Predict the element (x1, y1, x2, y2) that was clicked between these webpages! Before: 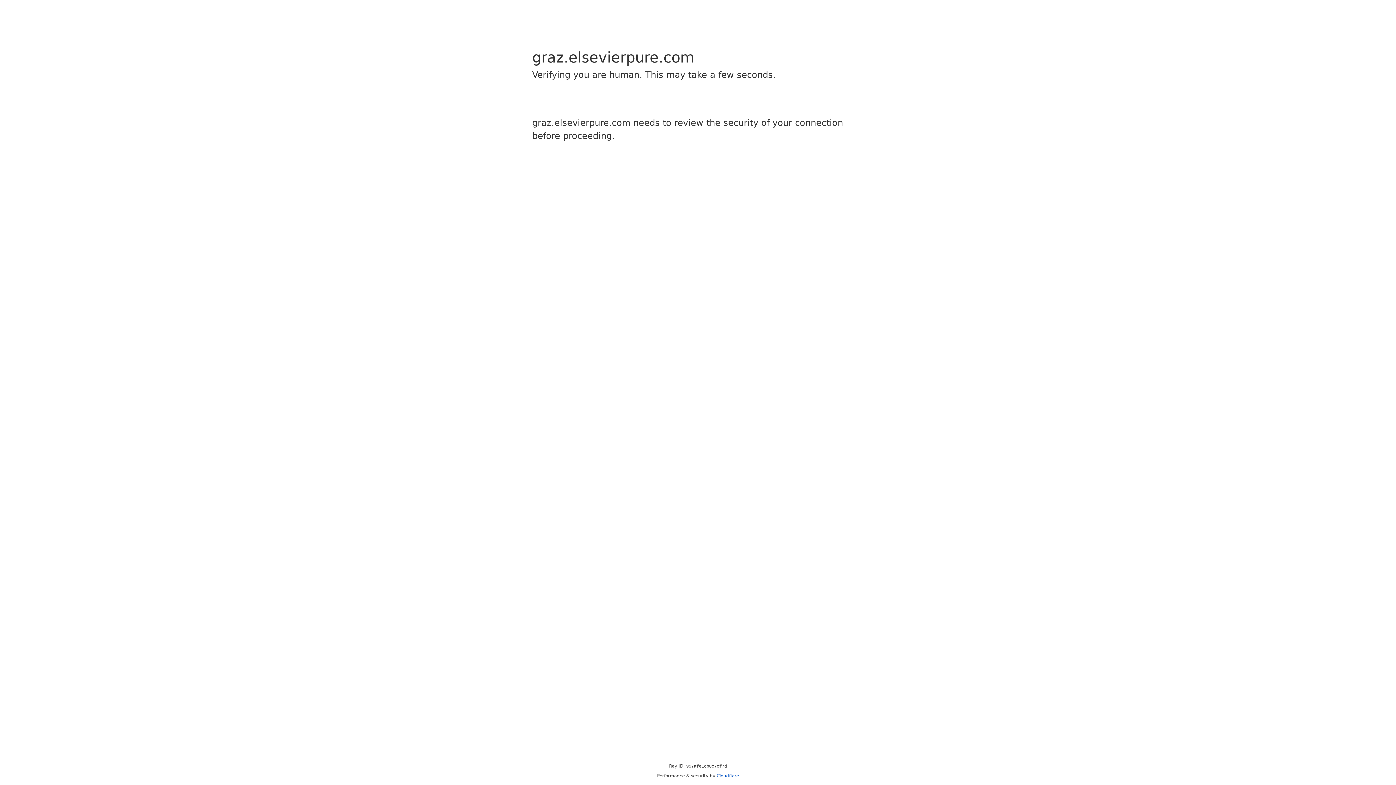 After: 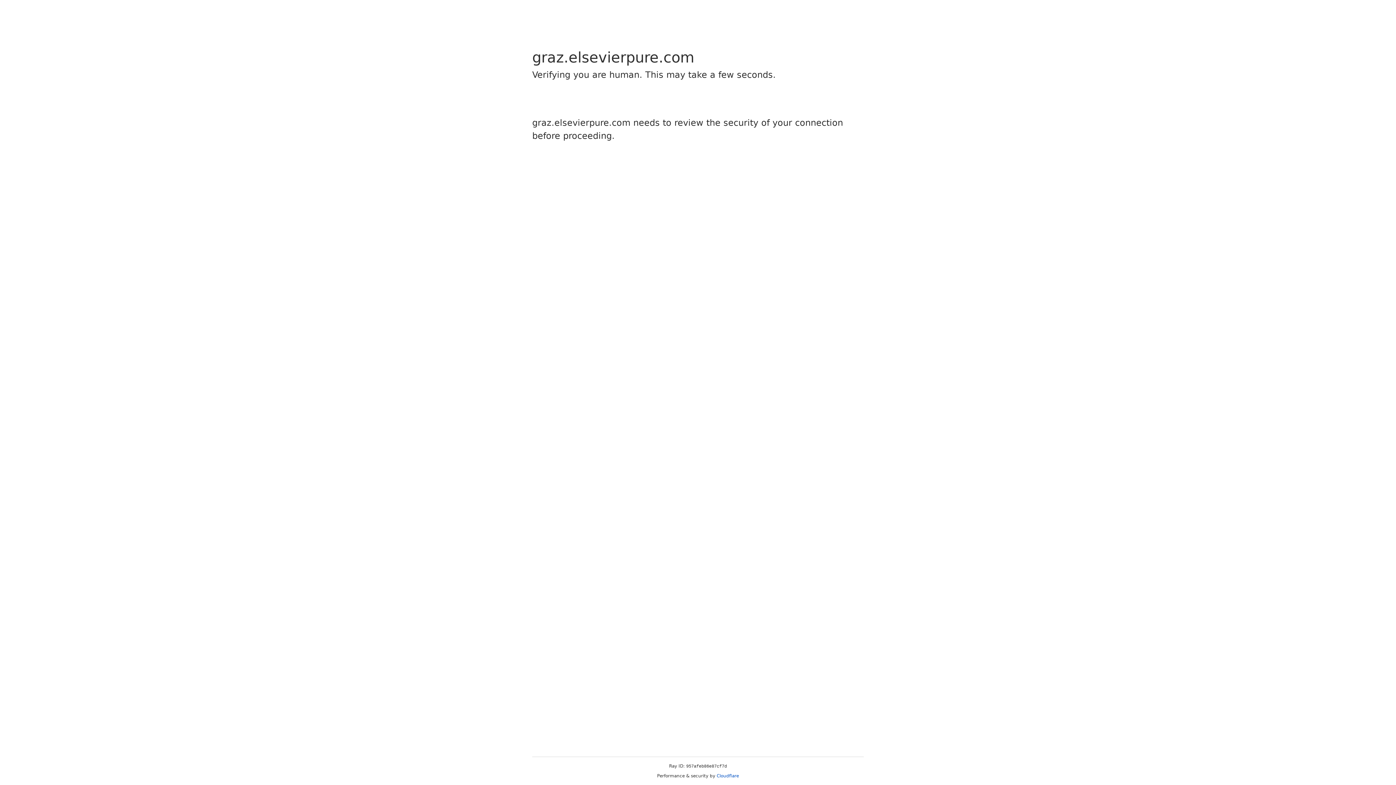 Action: label: Cloudflare bbox: (716, 773, 739, 778)